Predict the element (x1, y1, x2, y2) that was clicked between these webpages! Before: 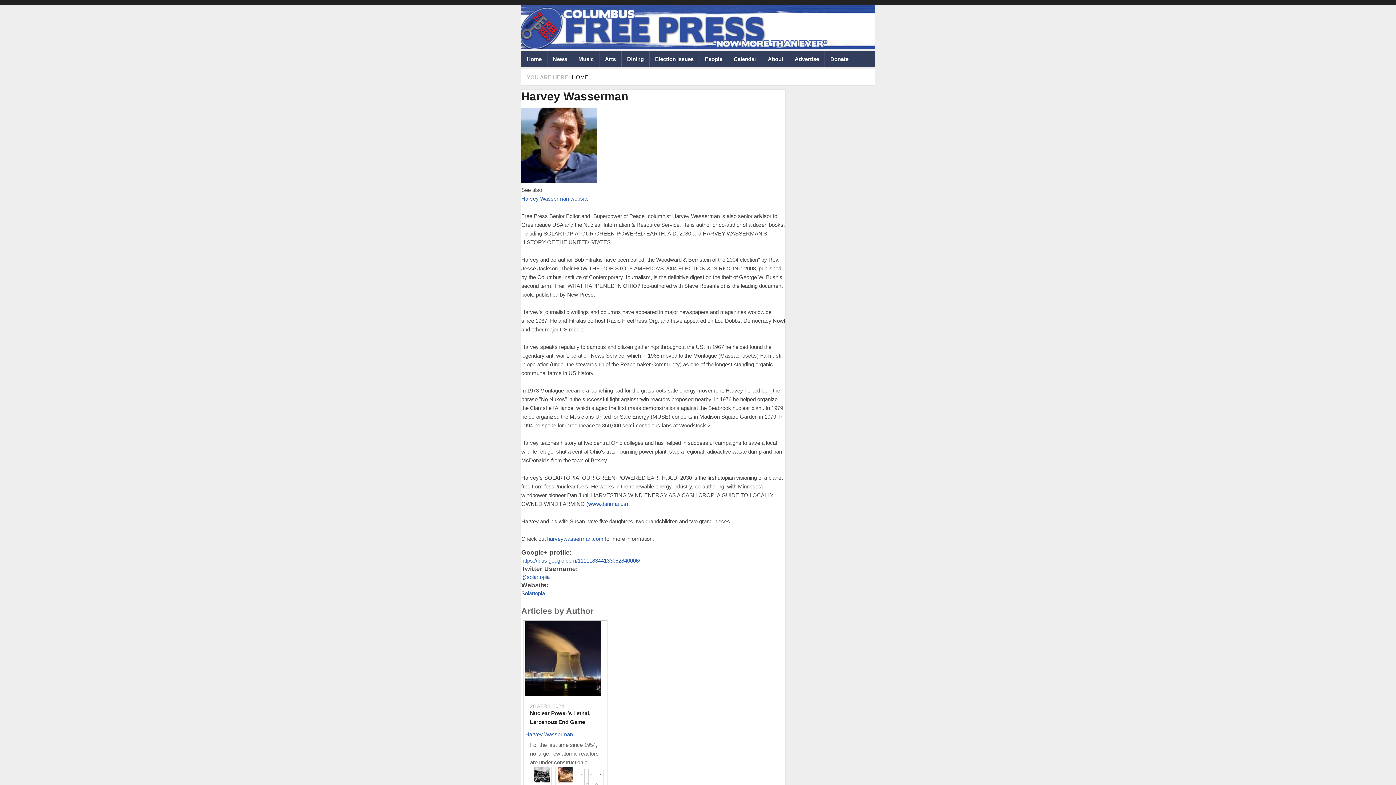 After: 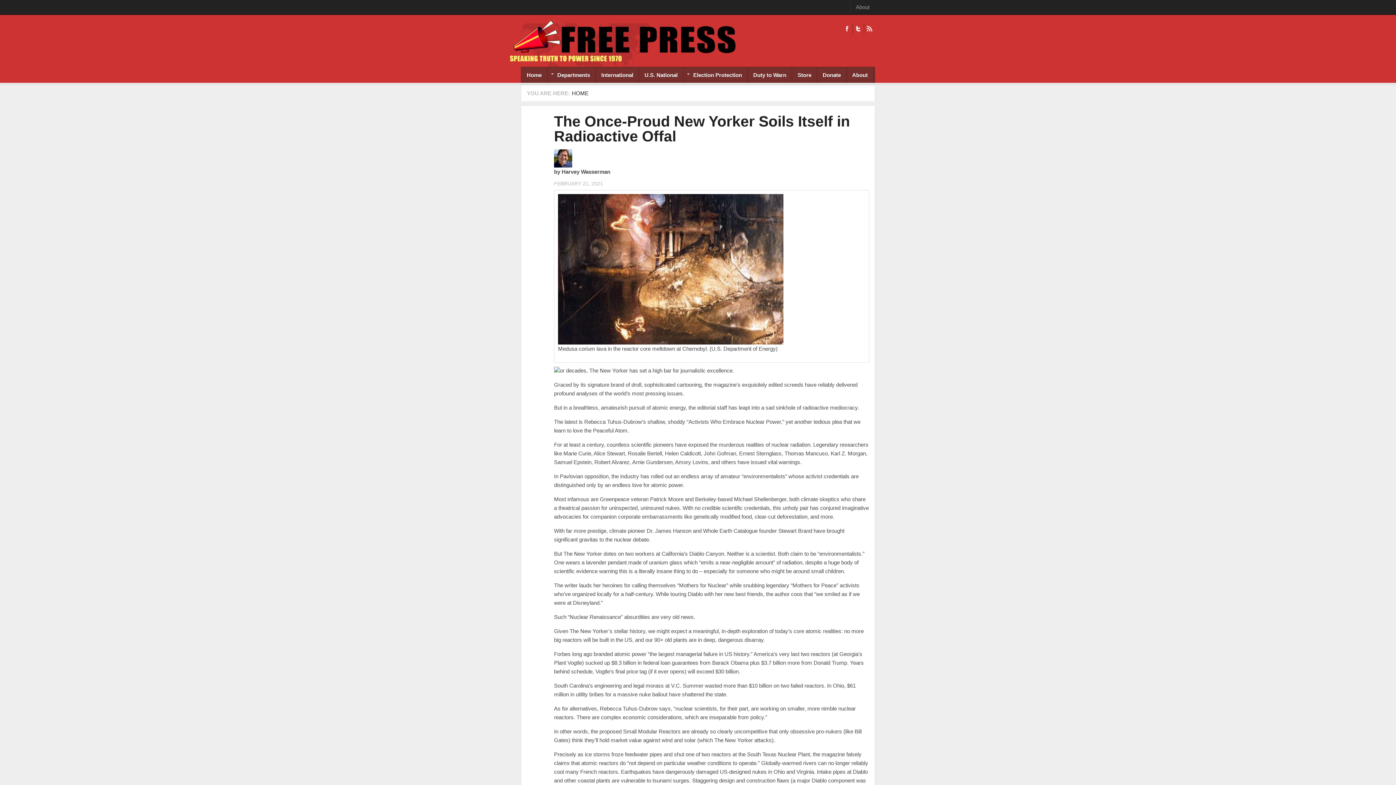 Action: bbox: (557, 777, 573, 784)